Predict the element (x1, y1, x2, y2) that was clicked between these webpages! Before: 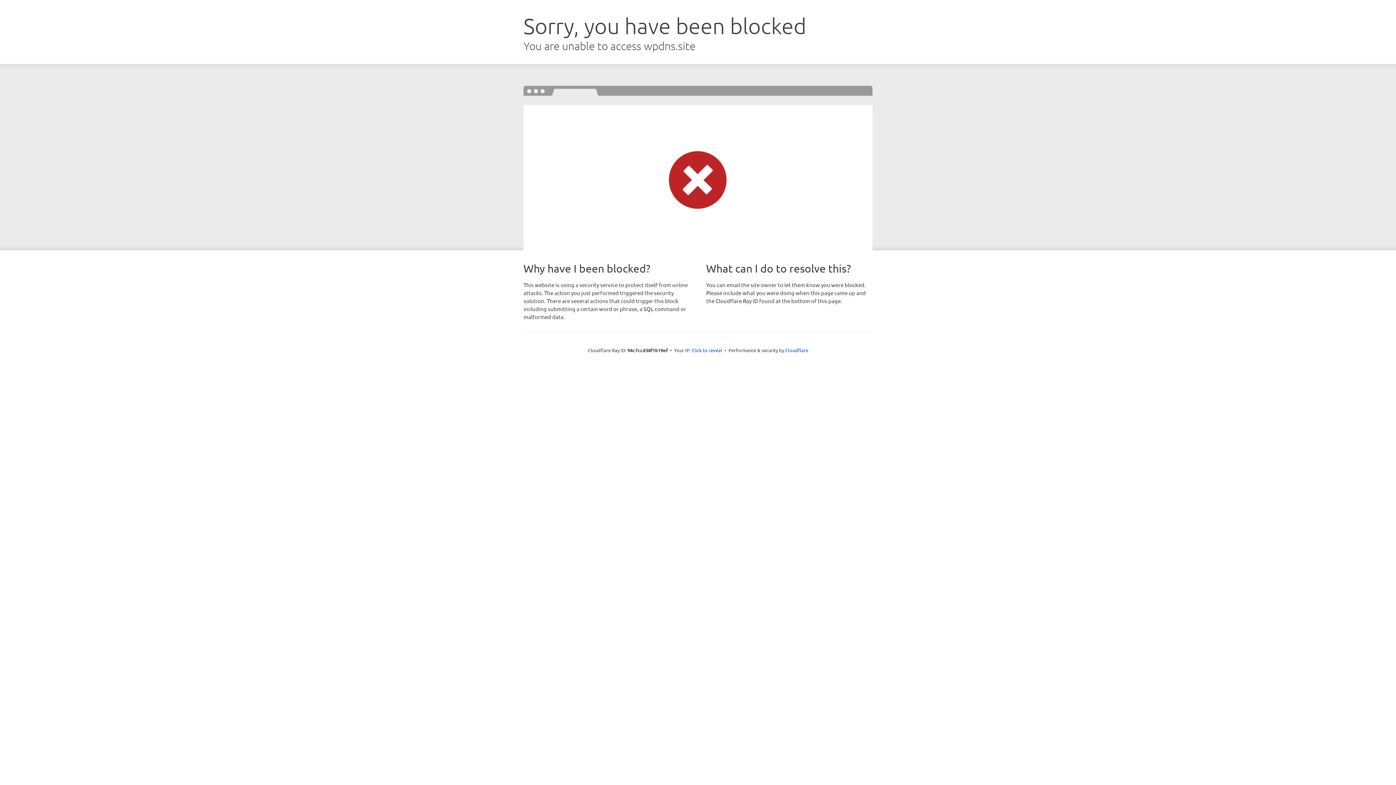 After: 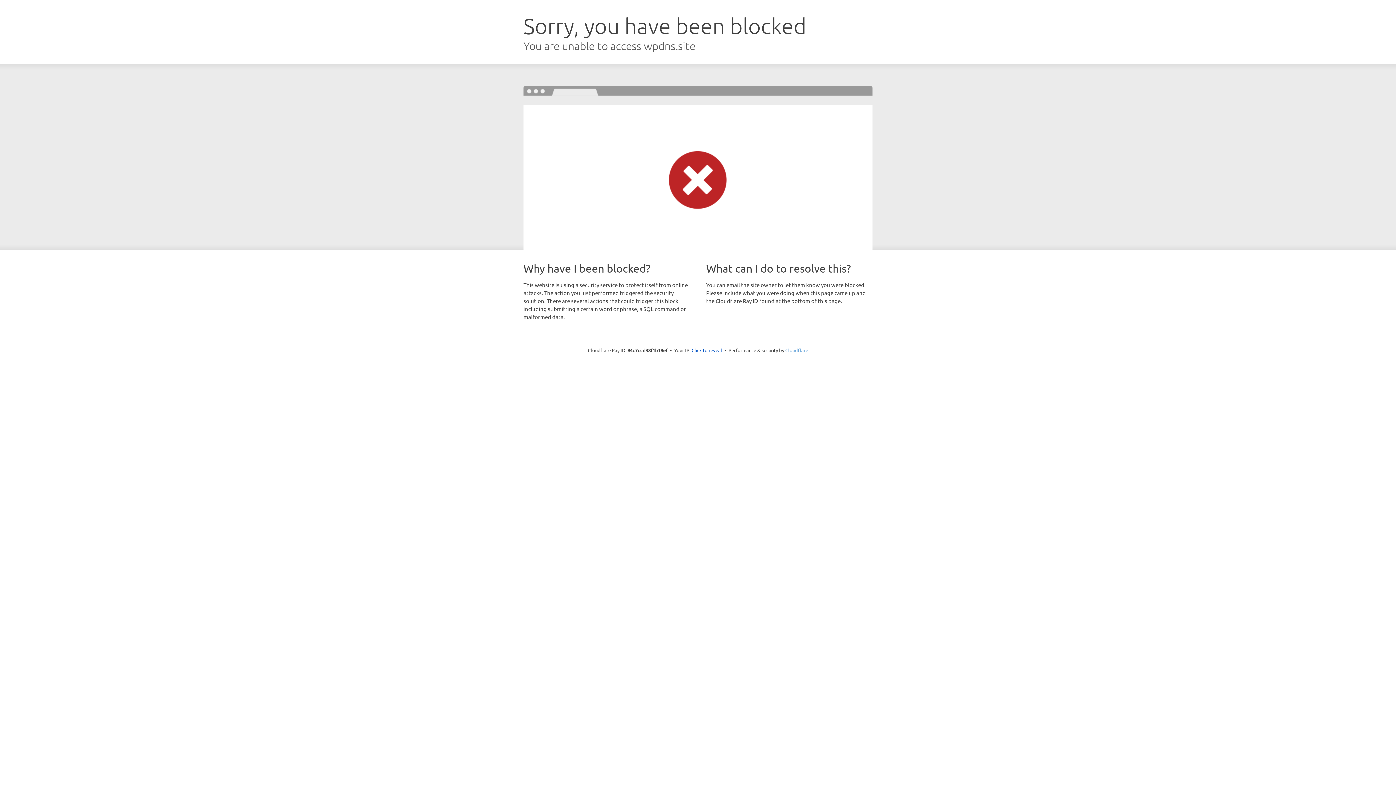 Action: bbox: (785, 347, 808, 353) label: Cloudflare